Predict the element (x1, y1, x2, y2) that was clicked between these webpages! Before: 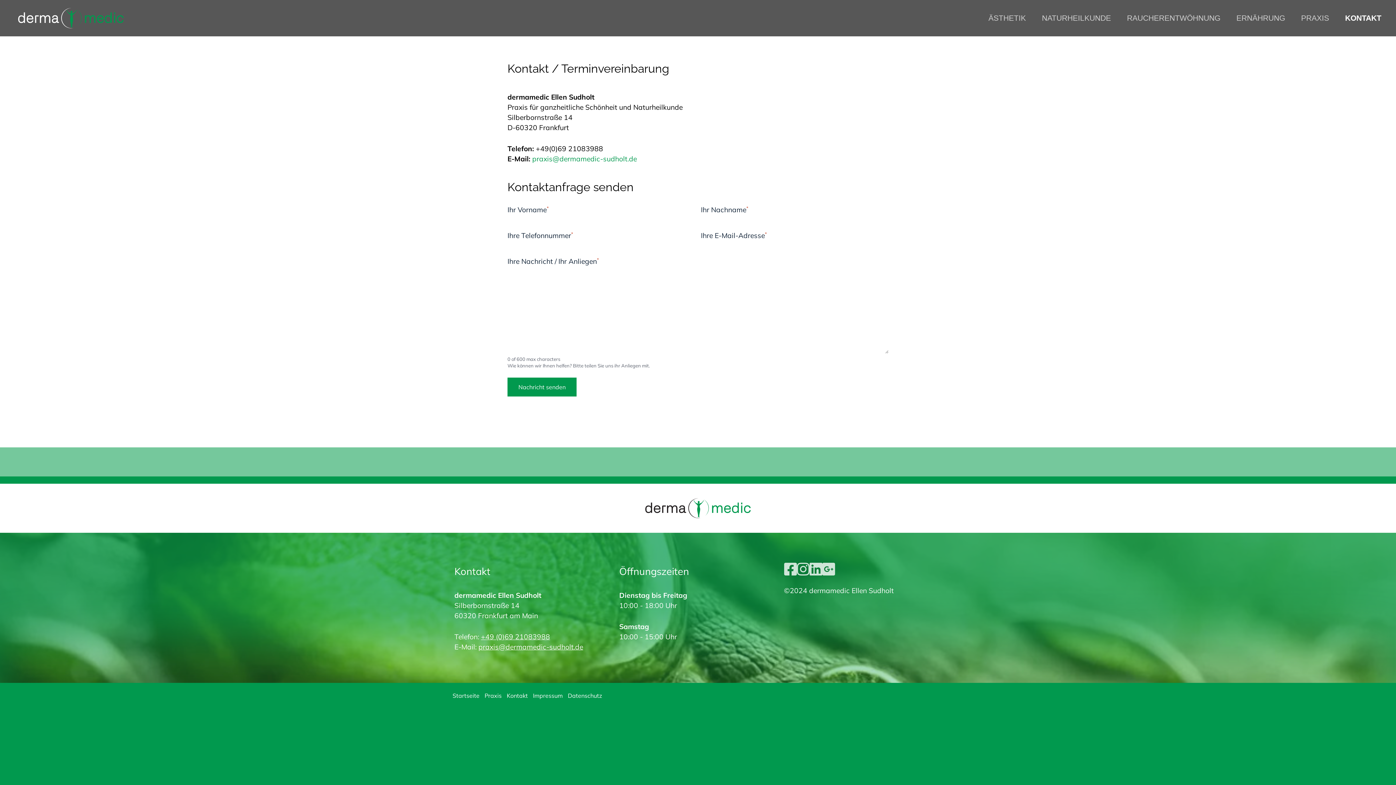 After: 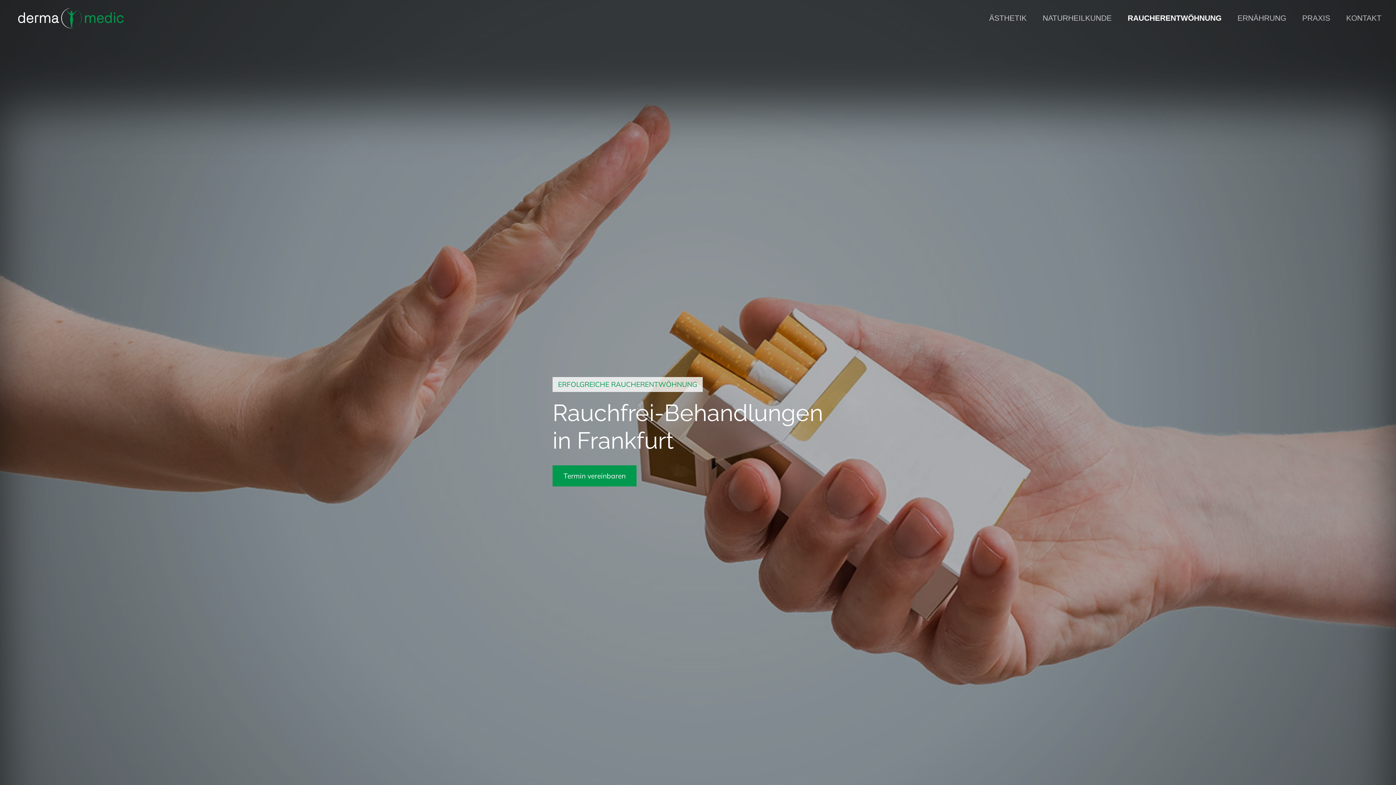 Action: label: RAUCHERENTWÖHNUNG bbox: (1127, 5, 1220, 30)